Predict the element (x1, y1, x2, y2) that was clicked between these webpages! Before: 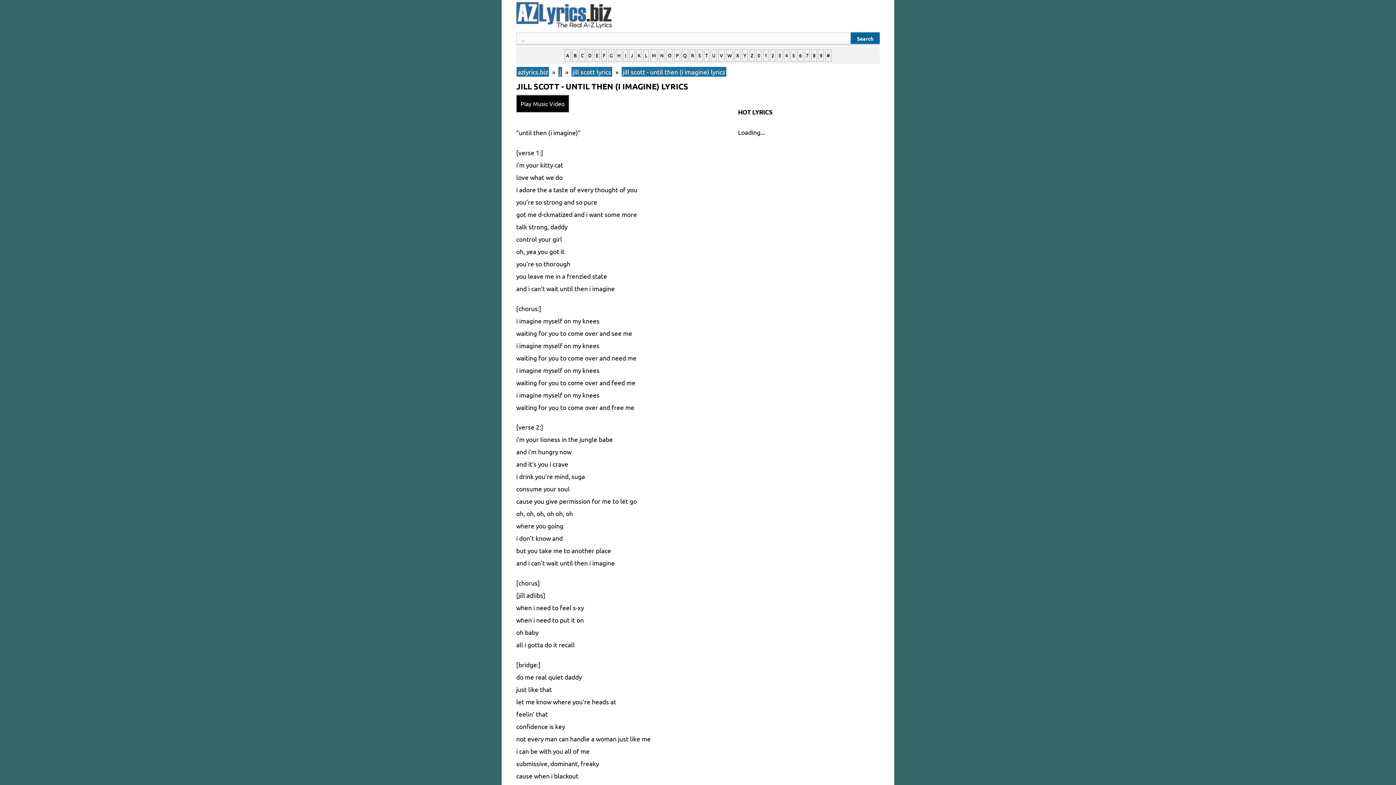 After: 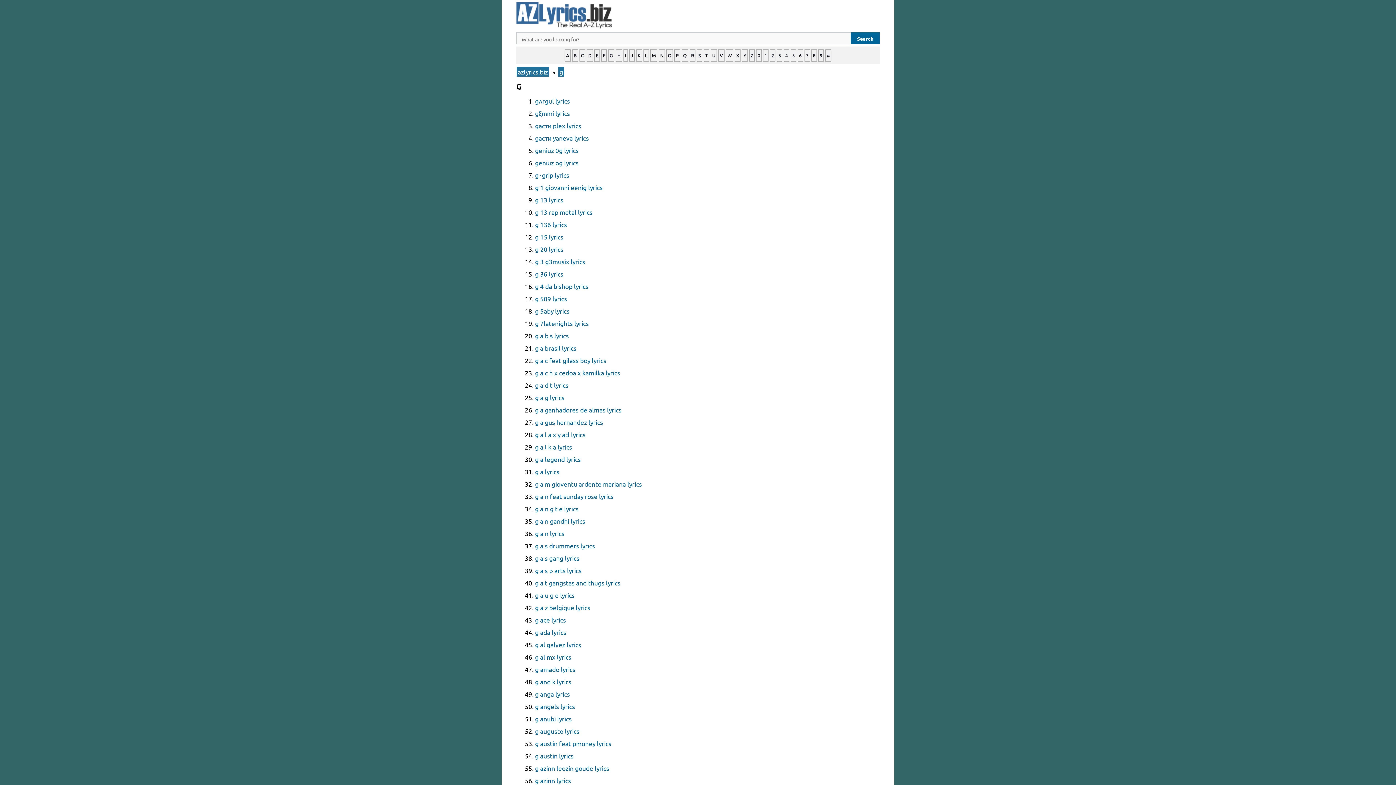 Action: label: G bbox: (608, 49, 614, 61)